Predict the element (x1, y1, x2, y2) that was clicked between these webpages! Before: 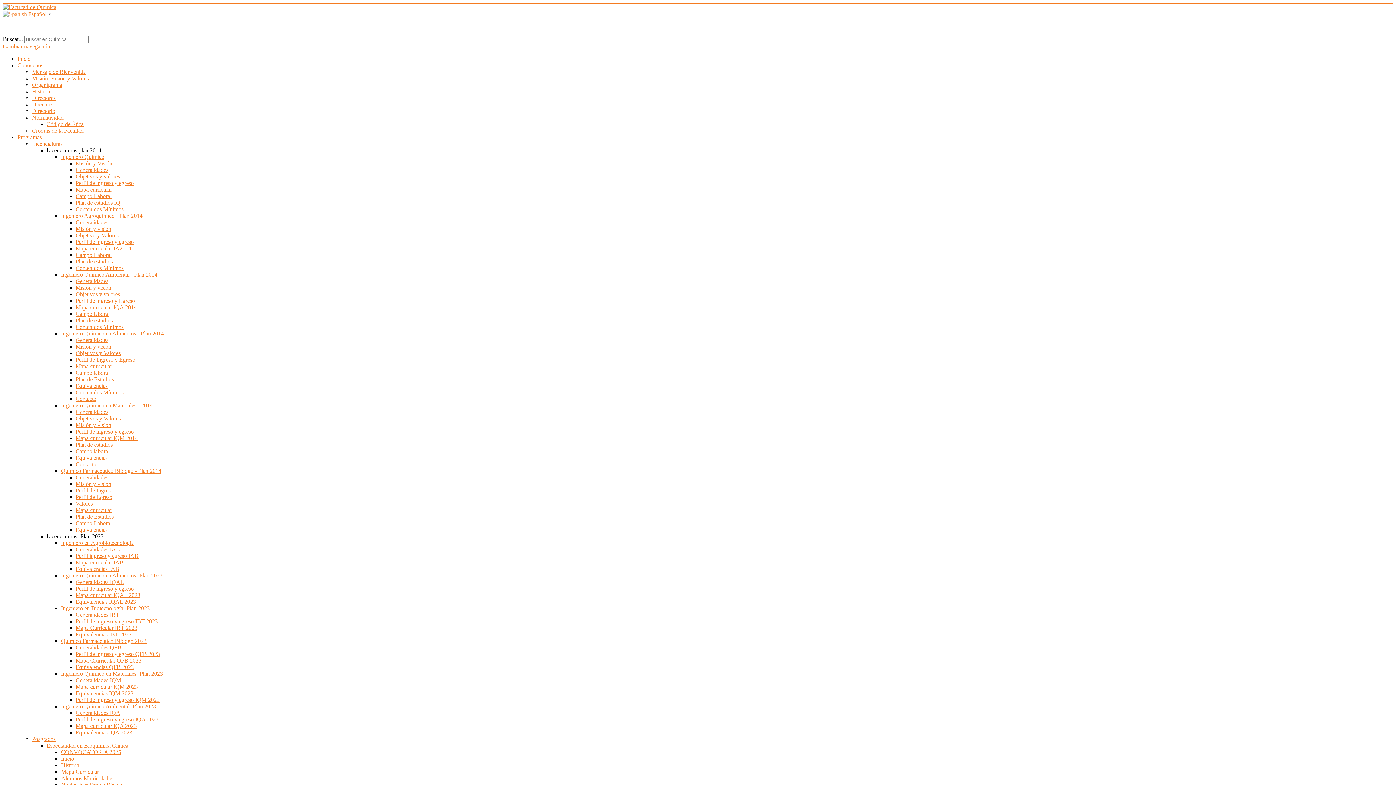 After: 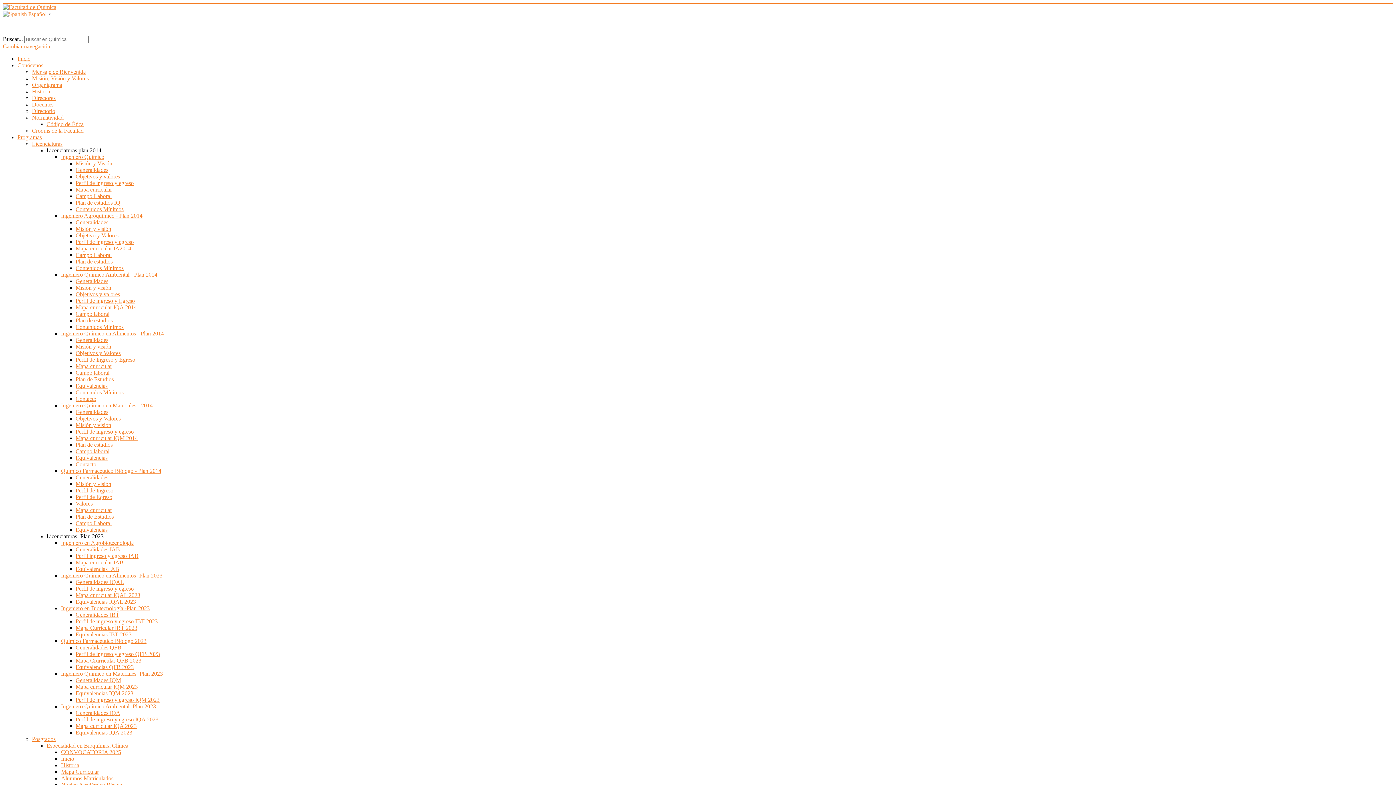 Action: bbox: (75, 513, 113, 520) label: Plan de Estudios